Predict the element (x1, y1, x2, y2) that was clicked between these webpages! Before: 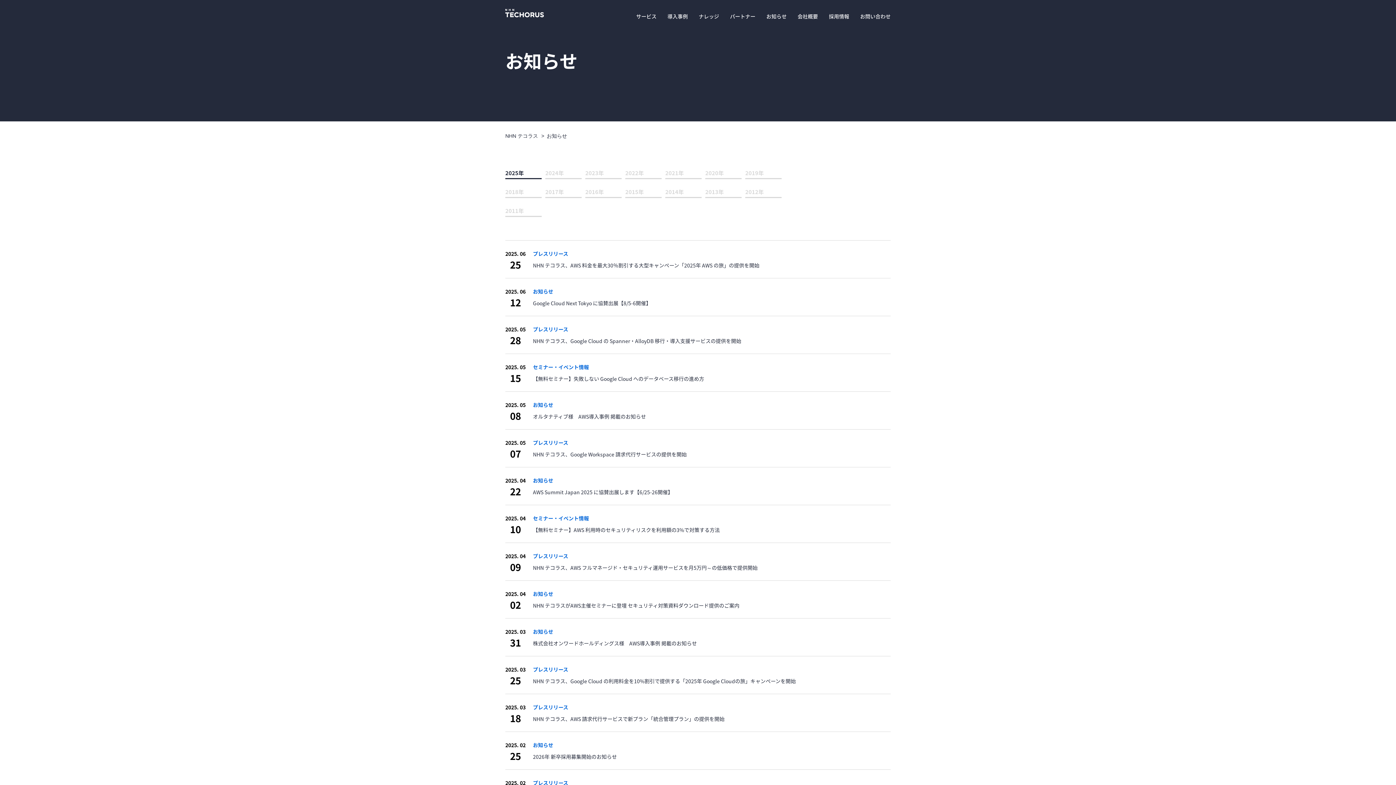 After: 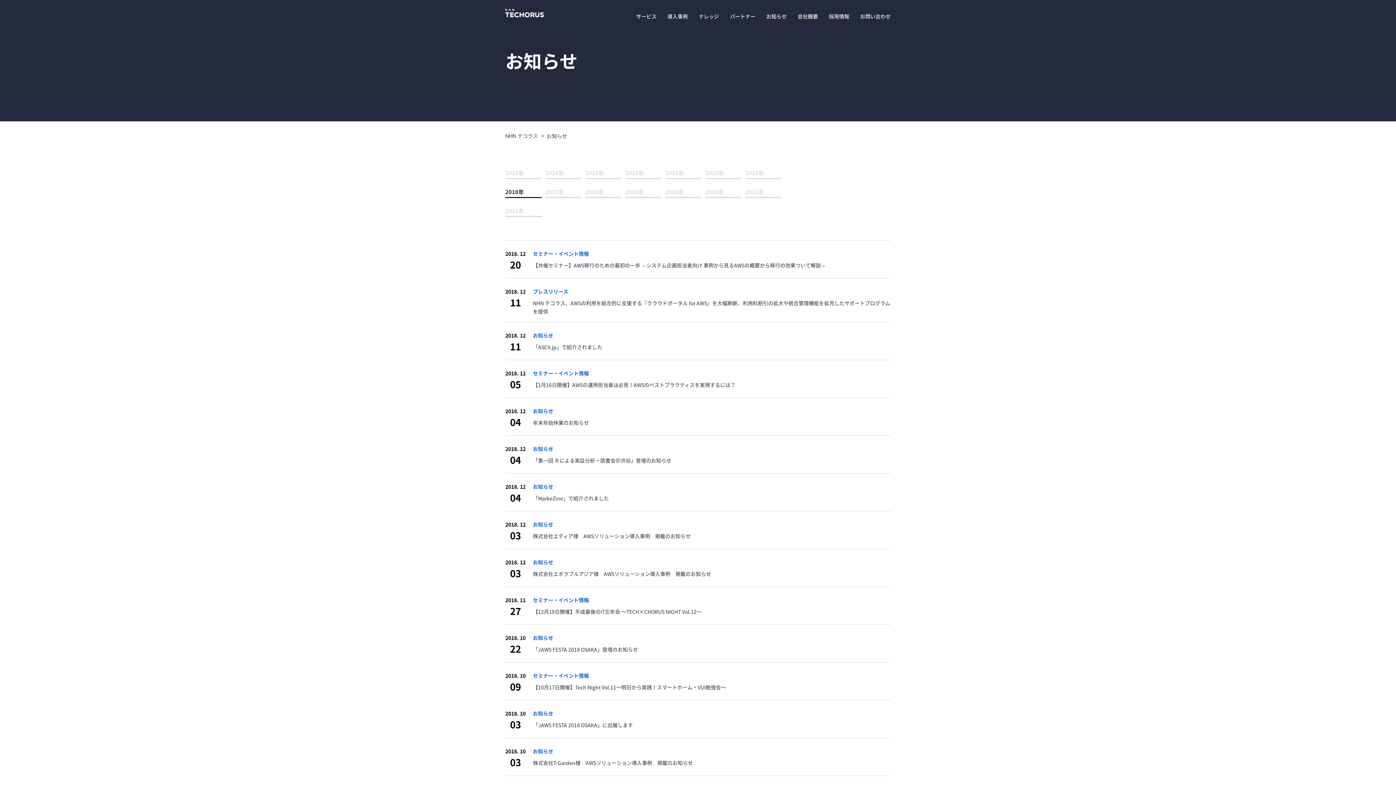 Action: label: 2018年 bbox: (505, 188, 541, 196)